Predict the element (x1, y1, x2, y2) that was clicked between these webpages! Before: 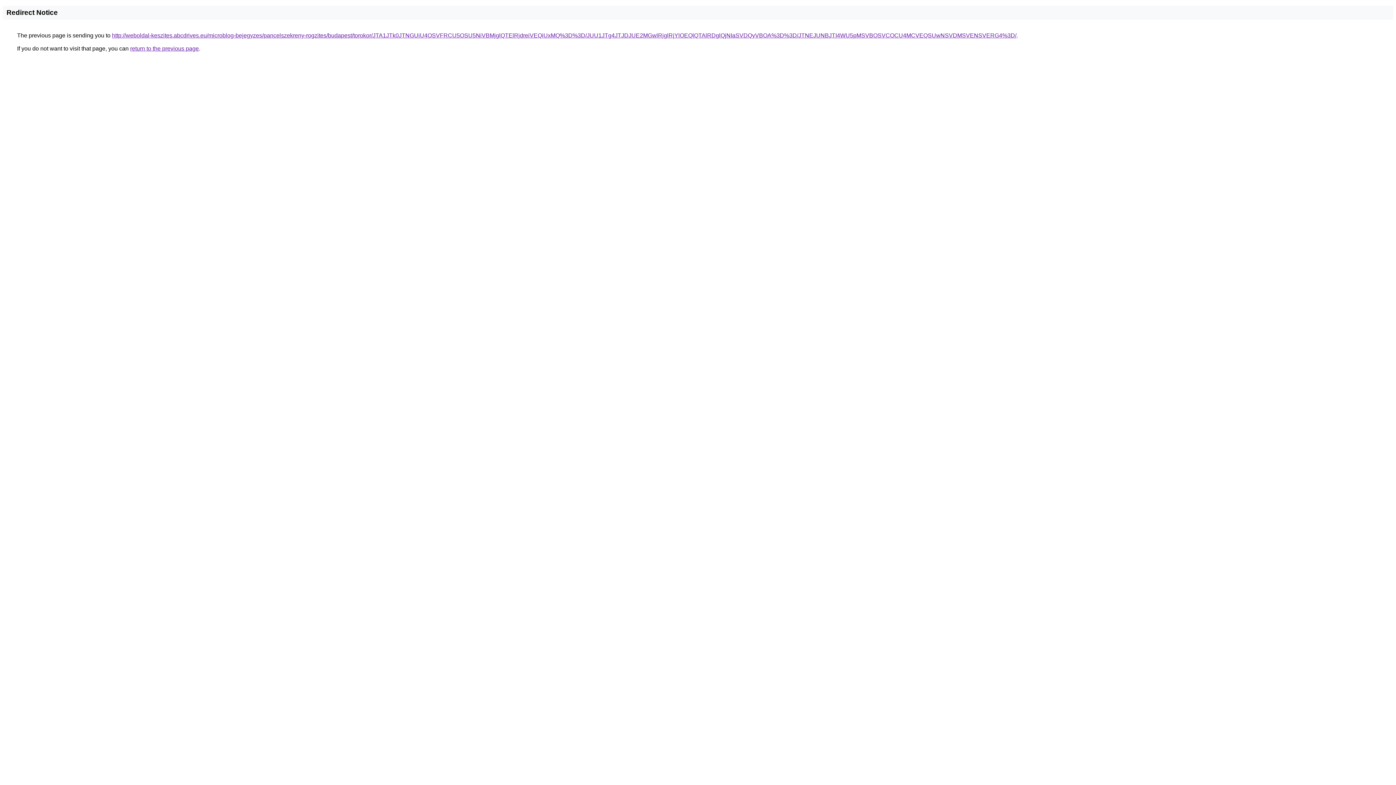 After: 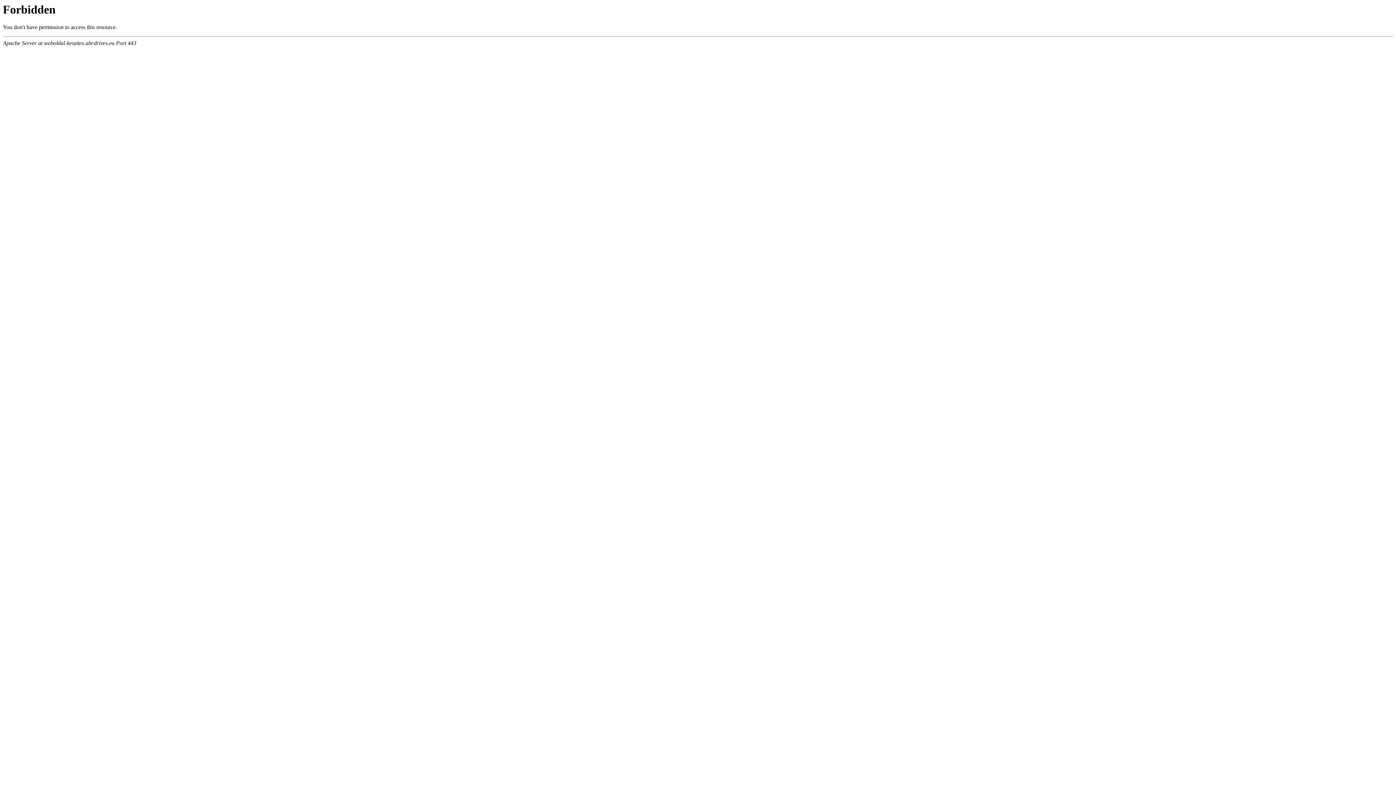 Action: bbox: (112, 32, 1016, 38) label: http://weboldal-keszites.abcdrives.eu/microblog-bejegyzes/pancelszekreny-rogzites/budapest/torokor/JTA1JTk0JTNGUiU4OSVFRCU5OSU5NiVBMjglQTElRjdreiVEQiUxMQ%3D%3D/JUU1JTg4JTJDJUE2MGwlRjglRjYlOEQlQTAlRDglQjNIaSVDQyVBOA%3D%3D/JTNEJUNBJTI4WU5pMSVBOSVCOCU4MCVEQSUwNSVDMSVENSVERG4%3D/